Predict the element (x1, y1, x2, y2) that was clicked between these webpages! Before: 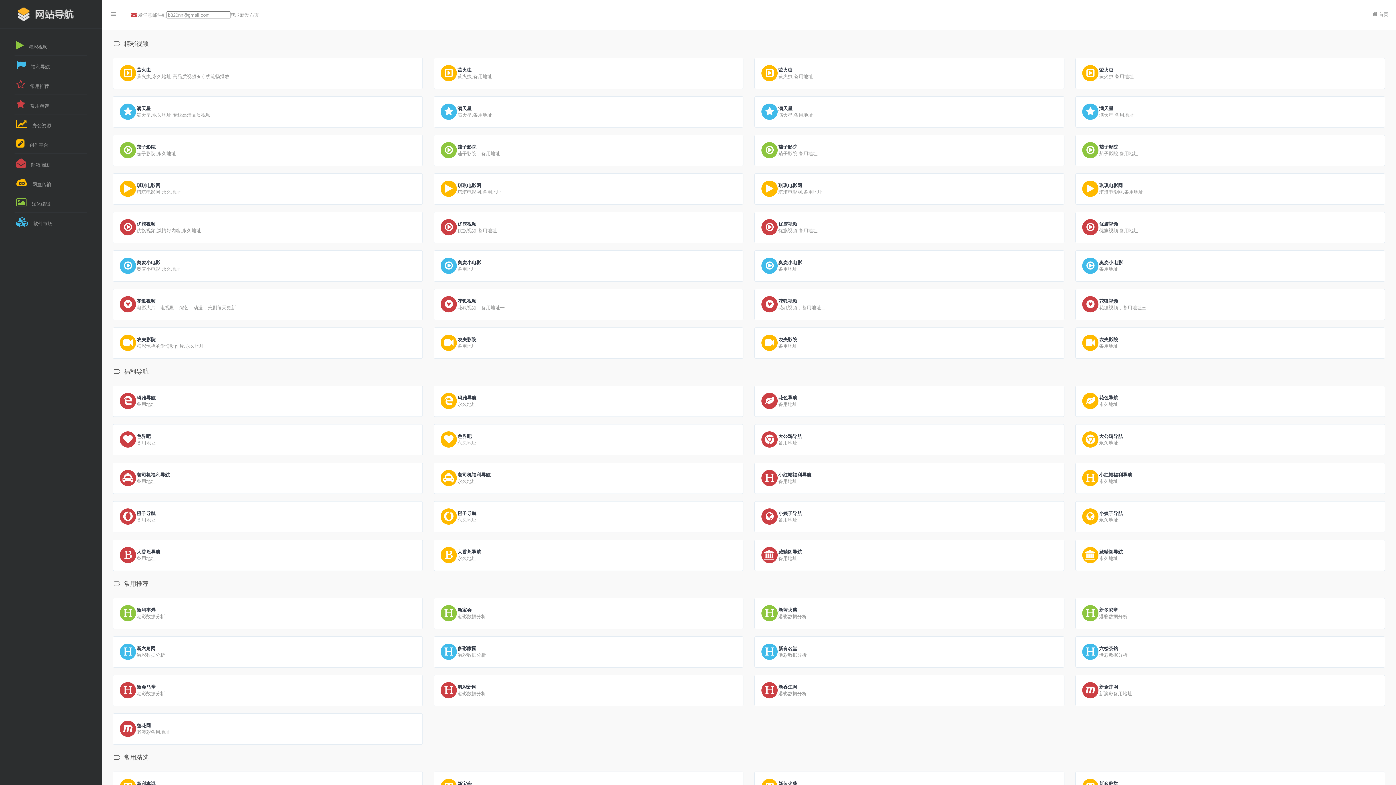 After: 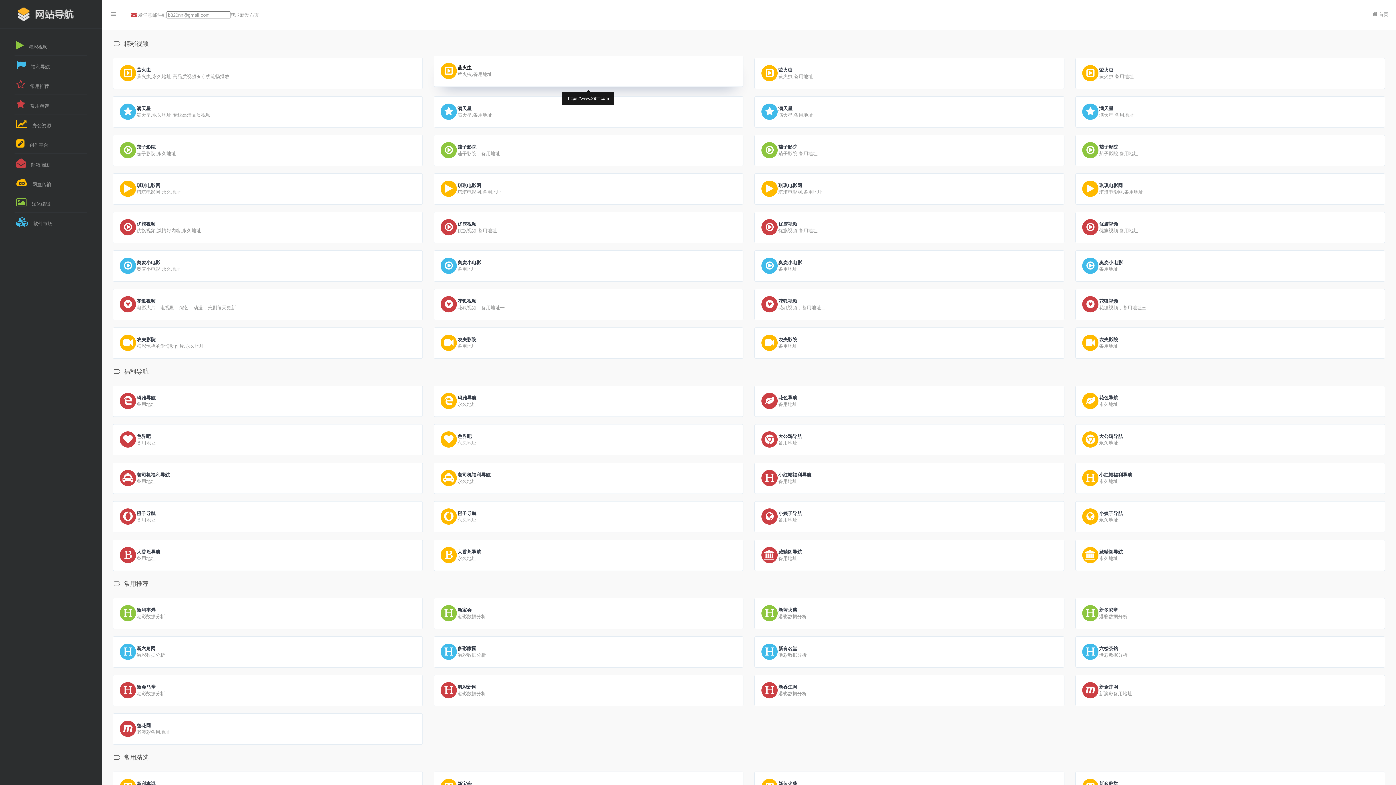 Action: label: 萤火虫 bbox: (457, 66, 497, 73)